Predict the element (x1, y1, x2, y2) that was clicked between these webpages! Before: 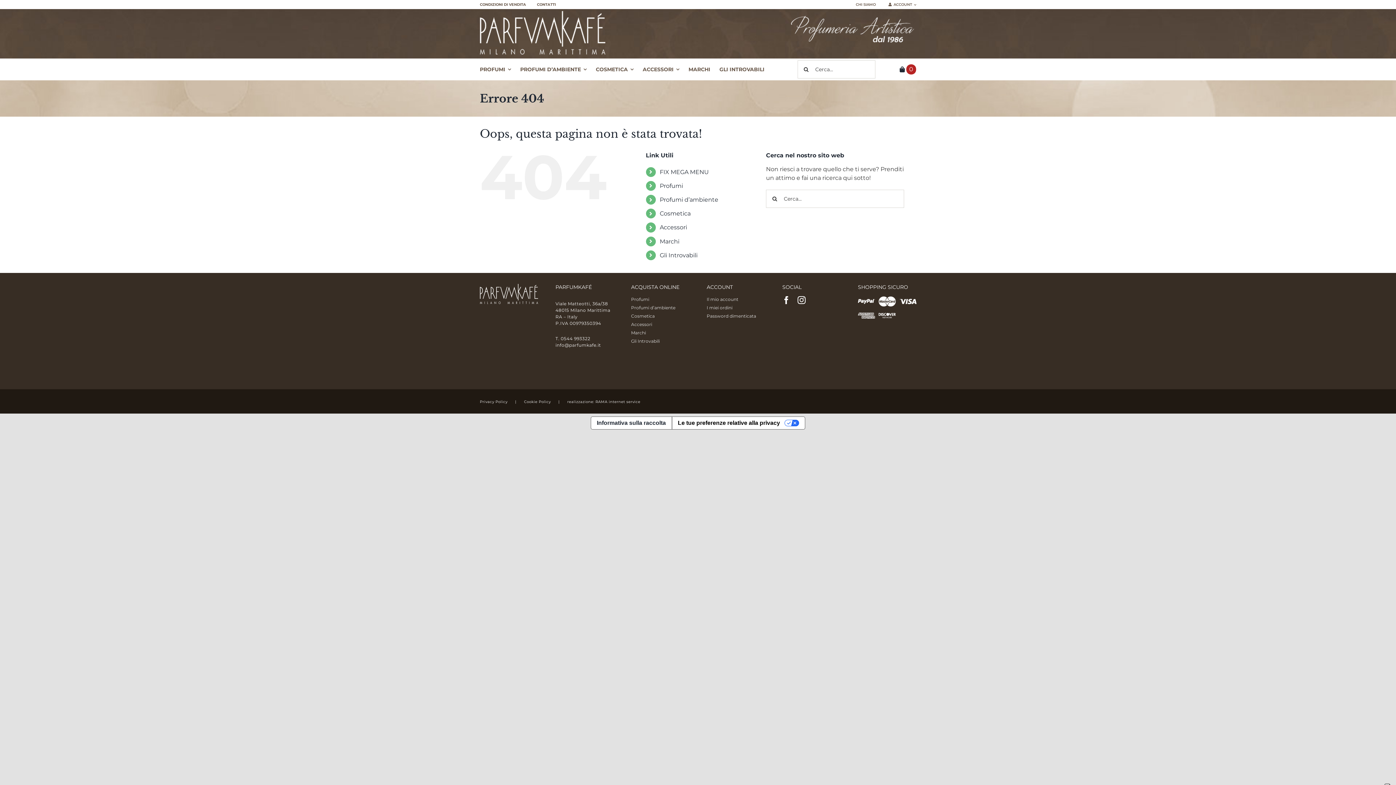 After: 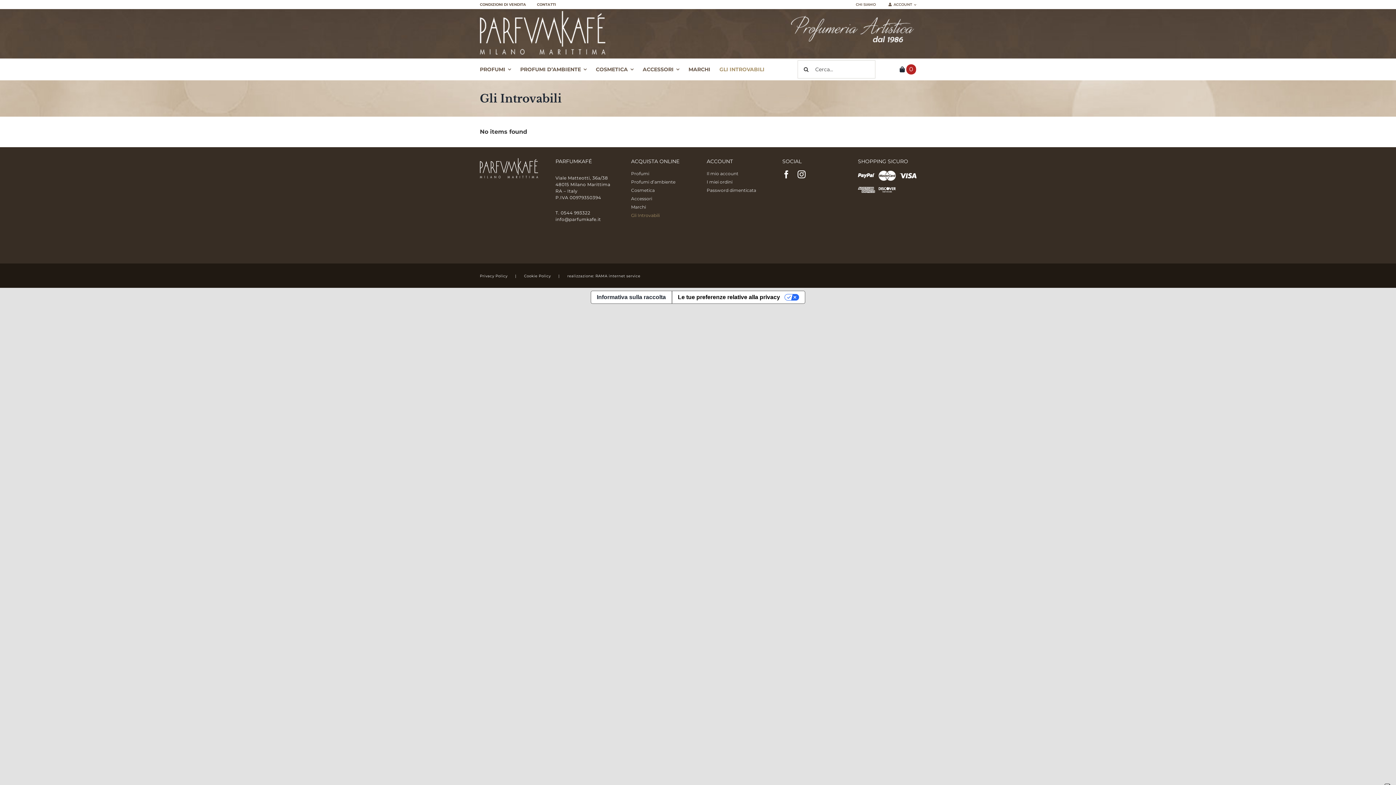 Action: bbox: (659, 251, 697, 258) label: Gli Introvabili